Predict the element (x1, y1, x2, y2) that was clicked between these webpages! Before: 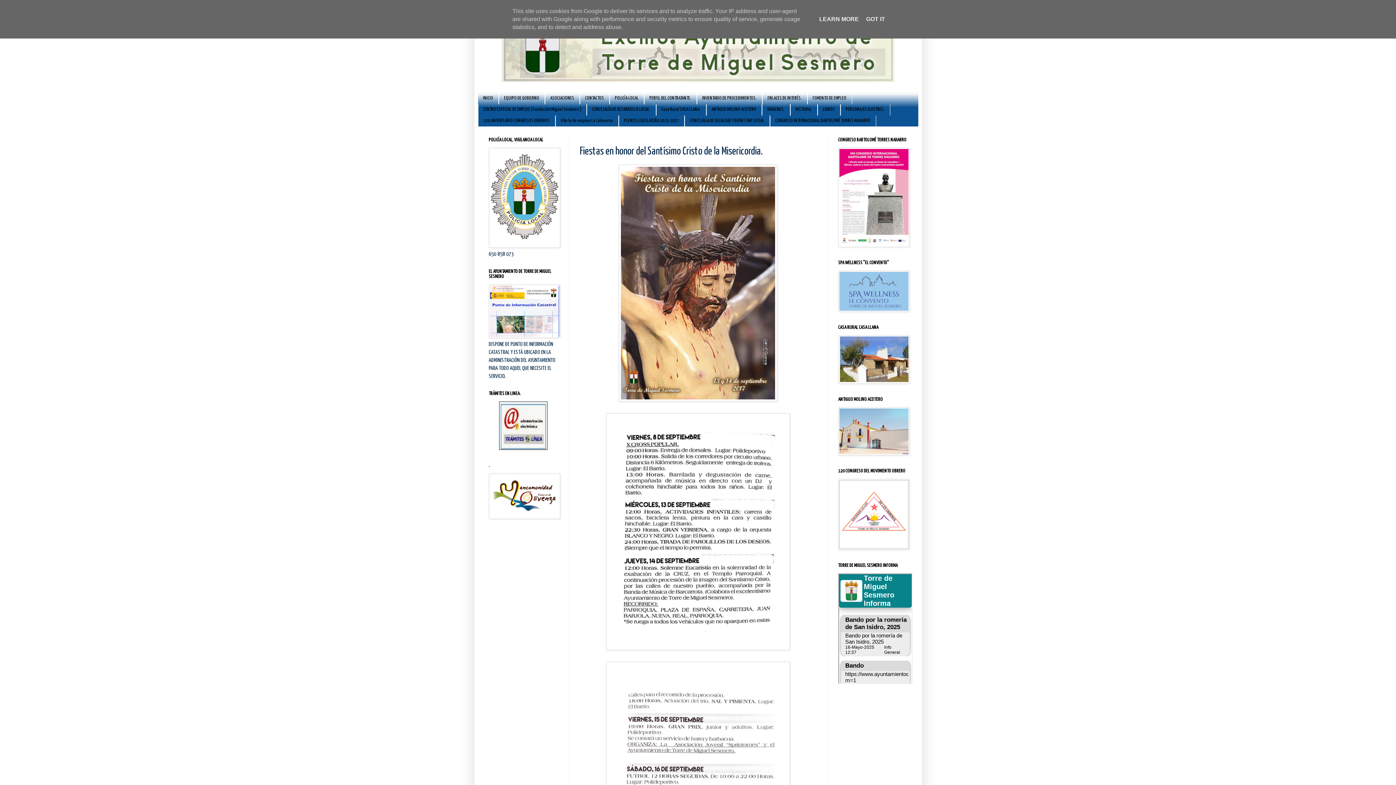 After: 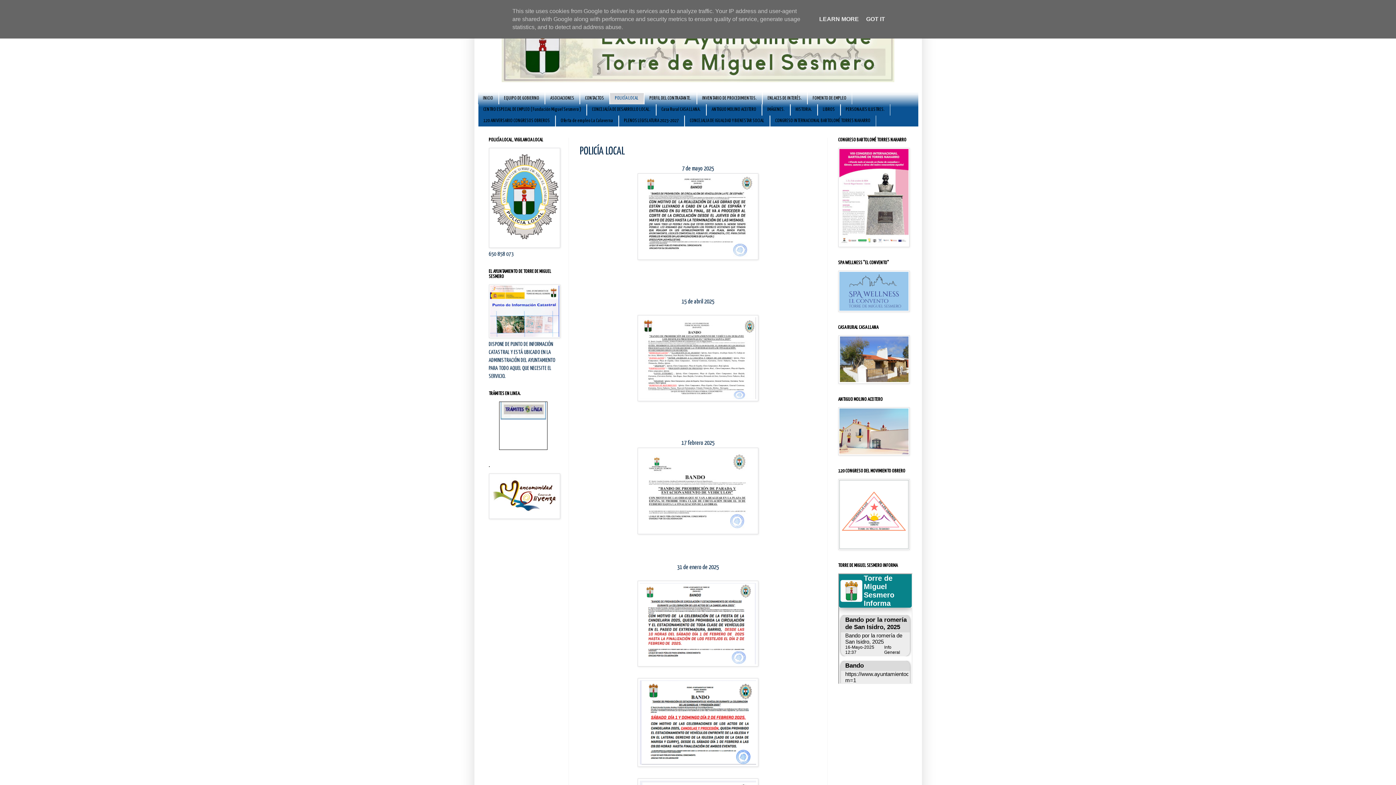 Action: bbox: (488, 243, 560, 249)